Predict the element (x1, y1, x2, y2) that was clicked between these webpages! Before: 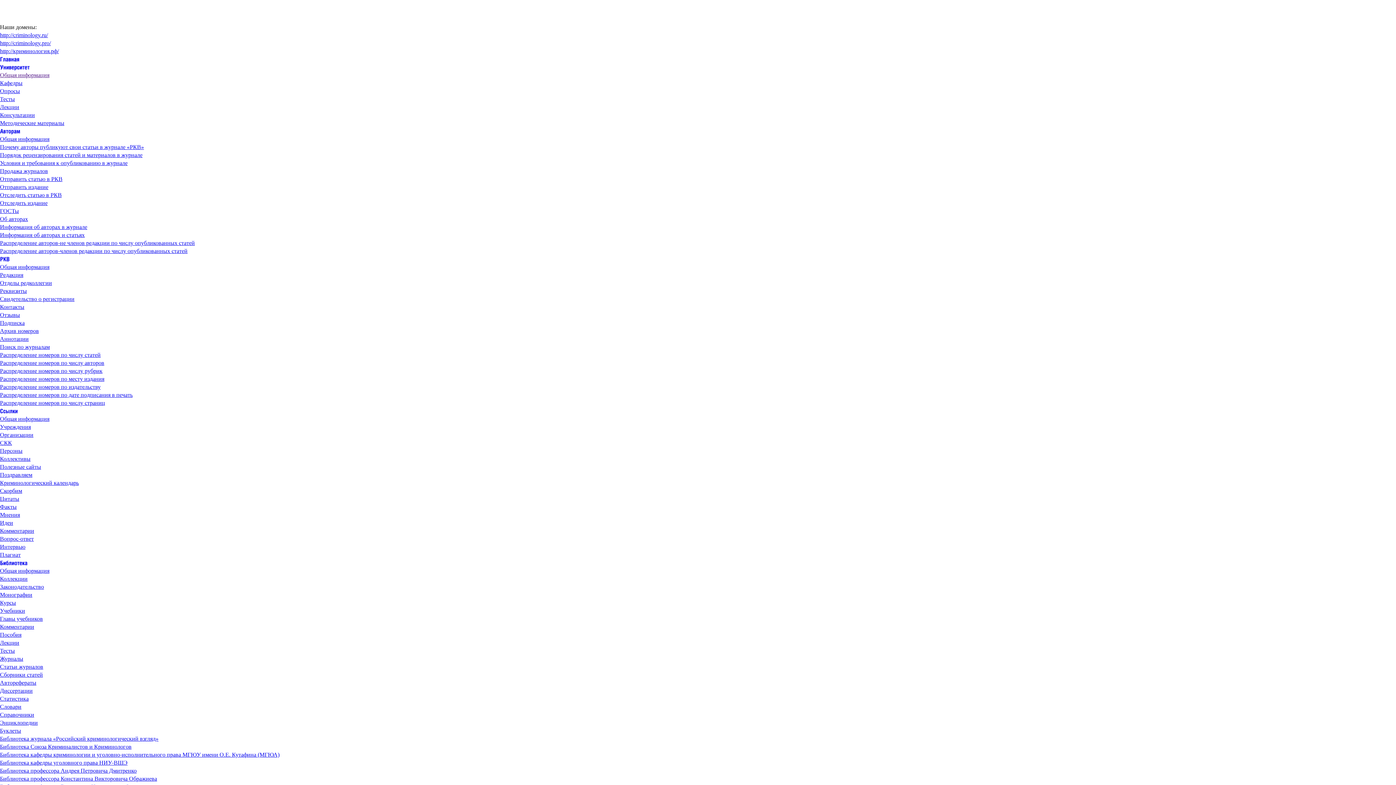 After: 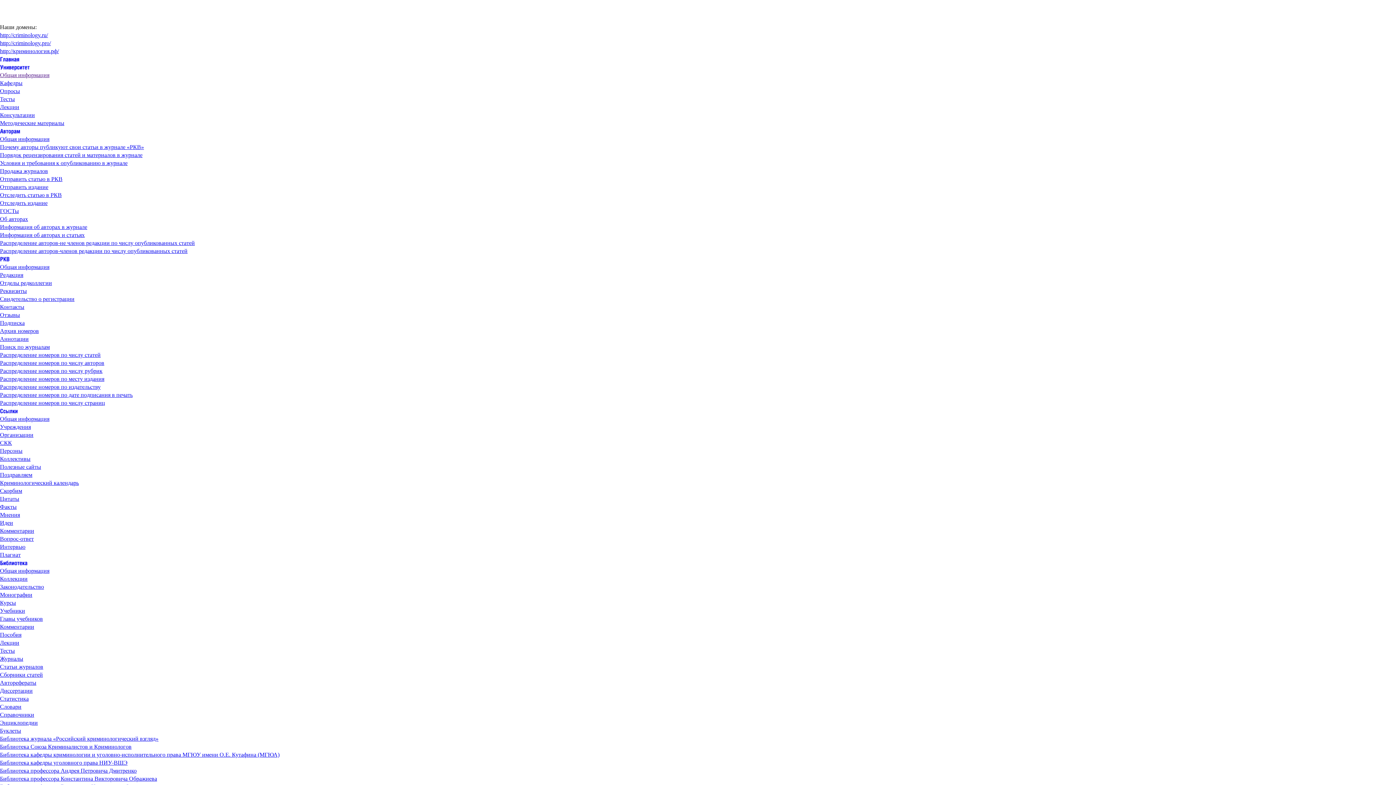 Action: bbox: (0, 616, 42, 622) label: Главы учебников